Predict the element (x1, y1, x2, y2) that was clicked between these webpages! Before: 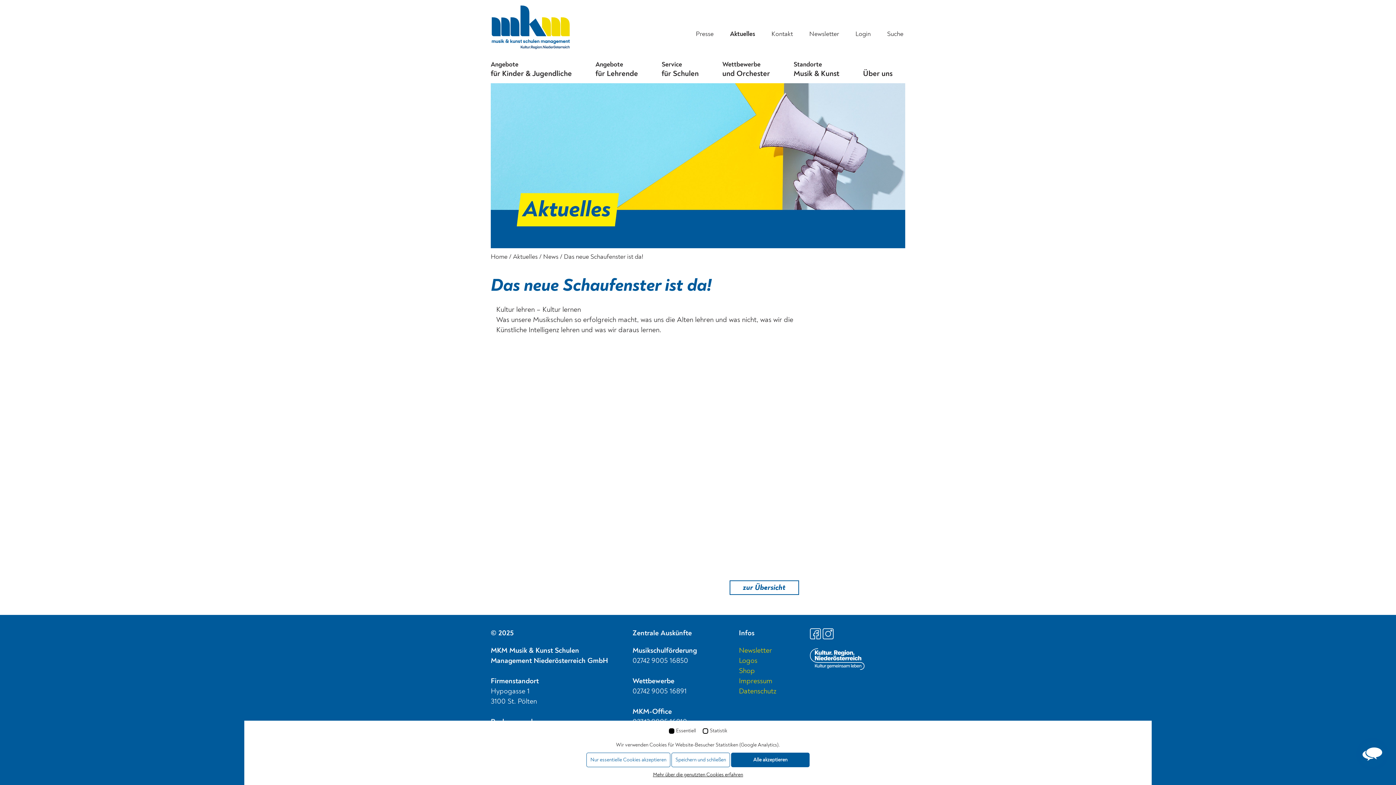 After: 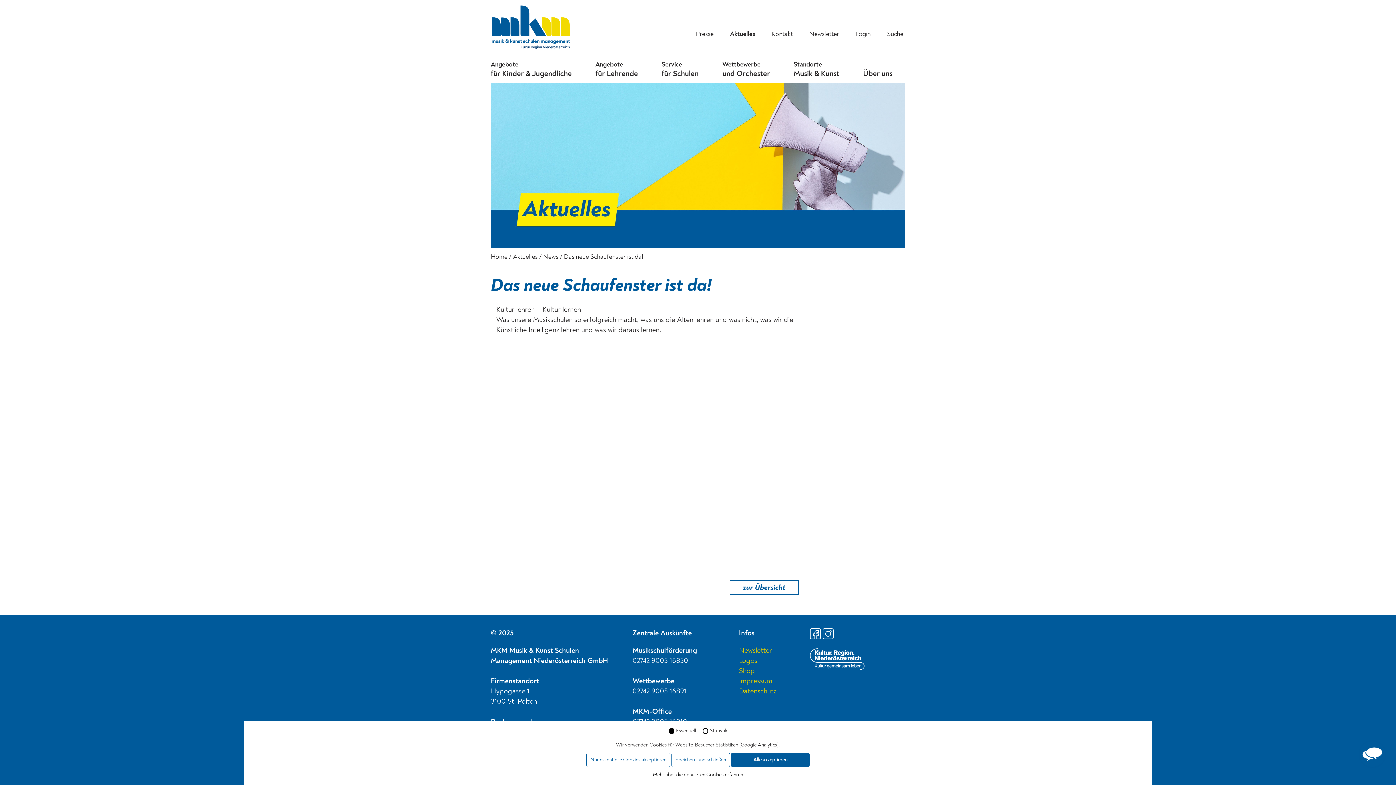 Action: bbox: (810, 655, 864, 662)